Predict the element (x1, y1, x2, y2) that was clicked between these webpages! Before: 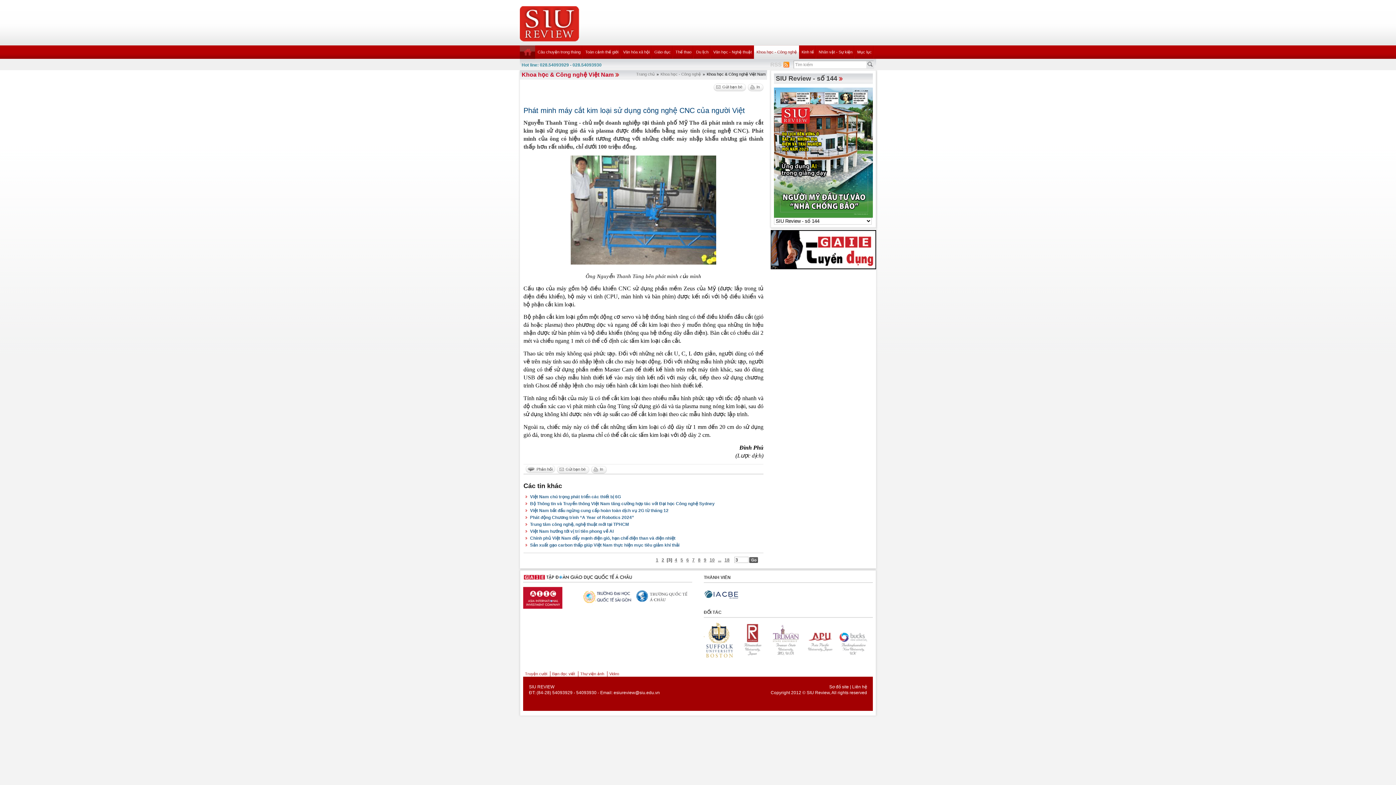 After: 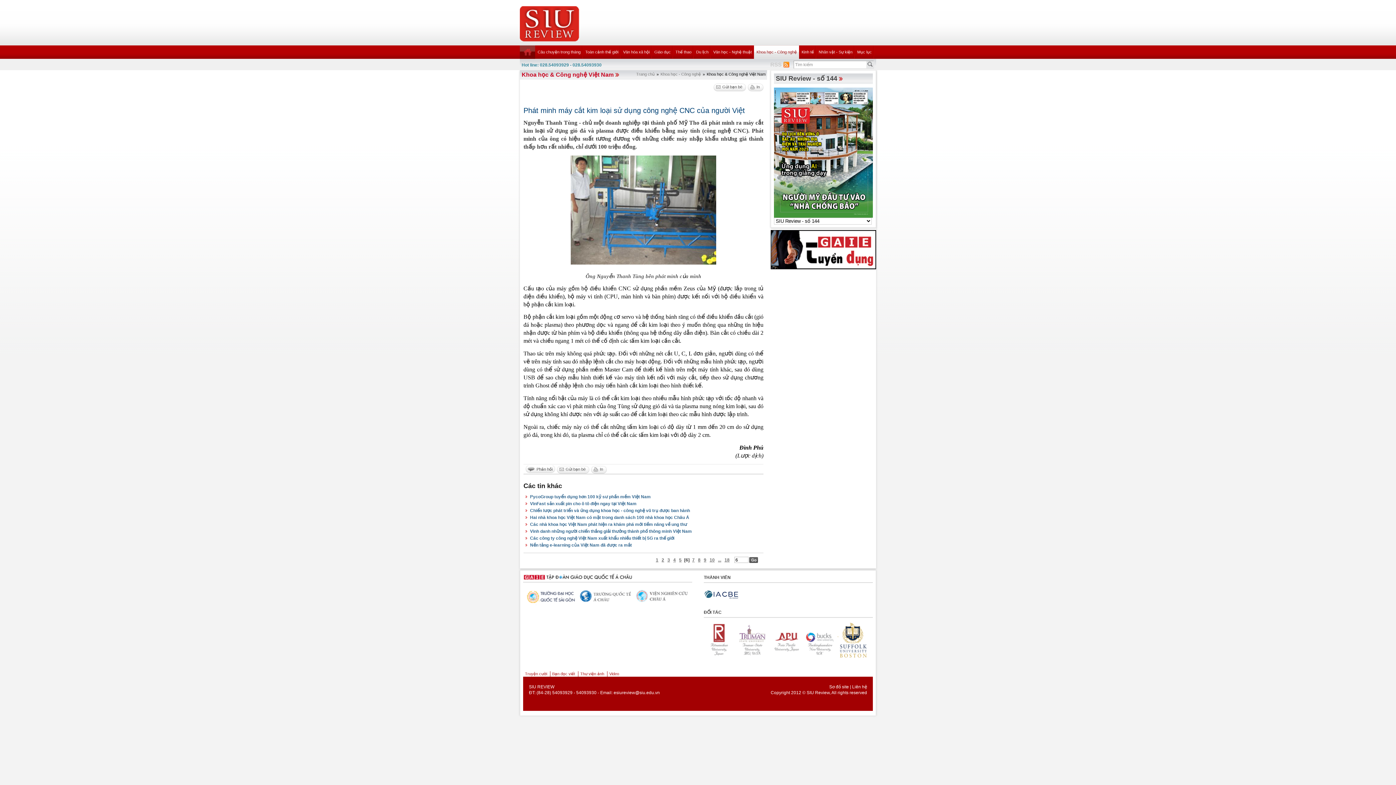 Action: bbox: (685, 557, 689, 563) label: 6